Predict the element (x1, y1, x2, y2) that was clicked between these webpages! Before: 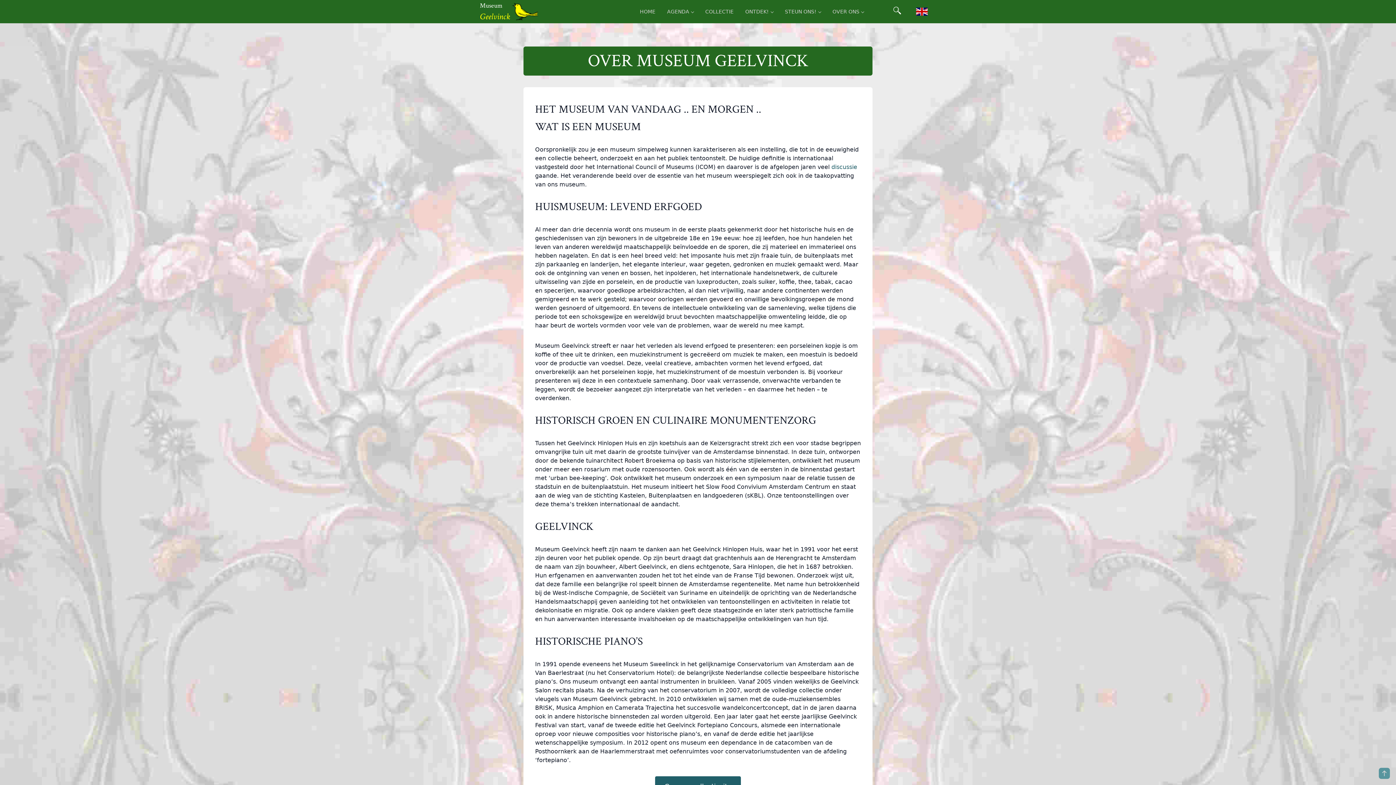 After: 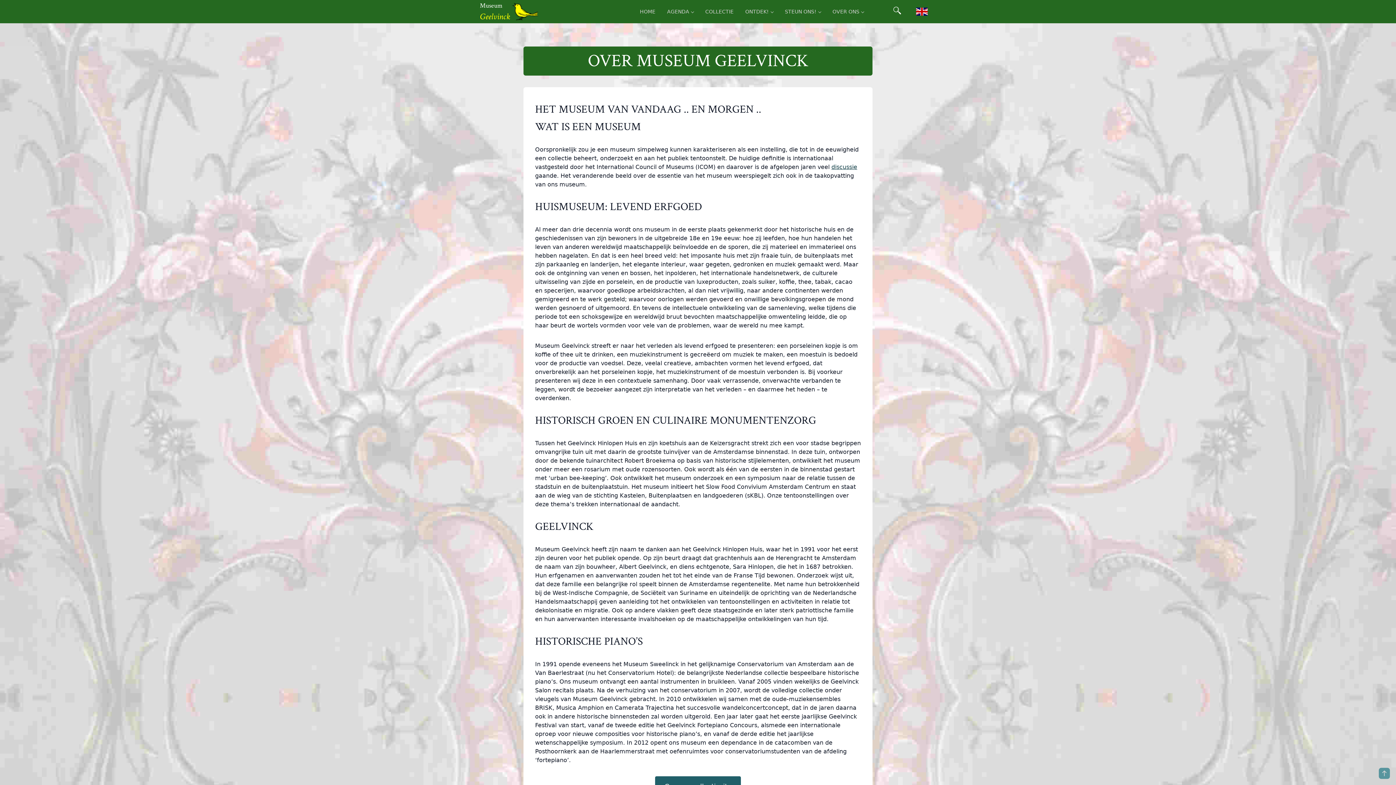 Action: label: discussie bbox: (831, 163, 857, 170)